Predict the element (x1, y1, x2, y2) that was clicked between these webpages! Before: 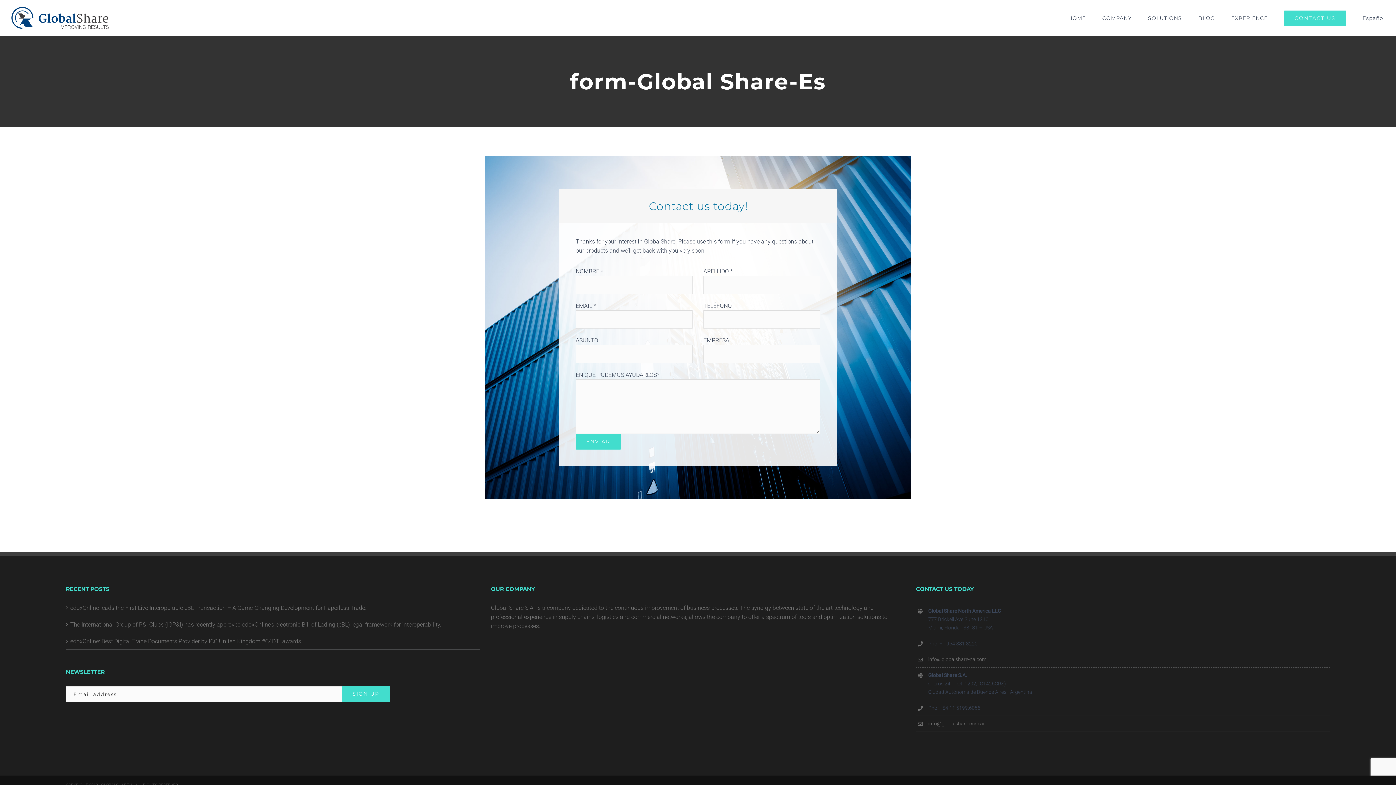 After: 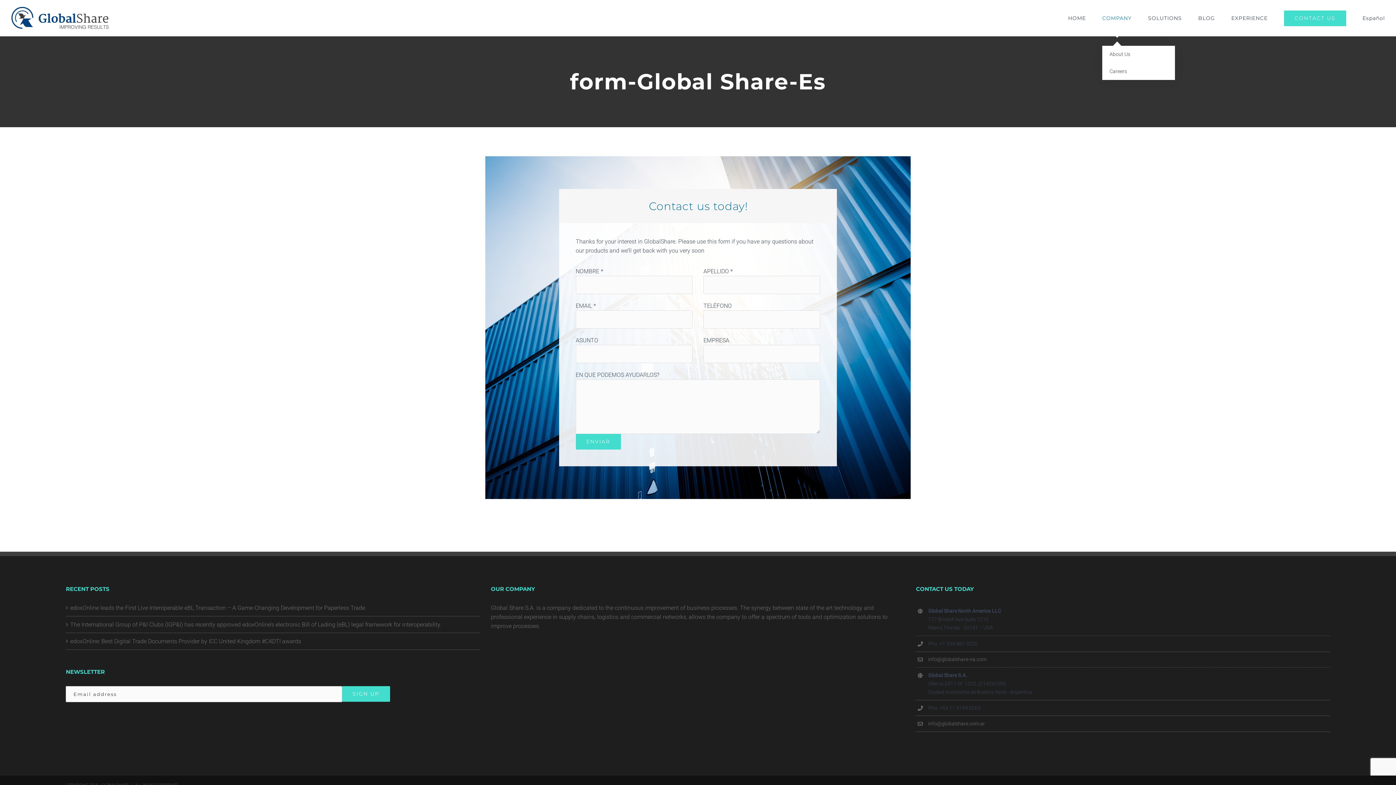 Action: label: COMPANY bbox: (1102, 2, 1132, 33)